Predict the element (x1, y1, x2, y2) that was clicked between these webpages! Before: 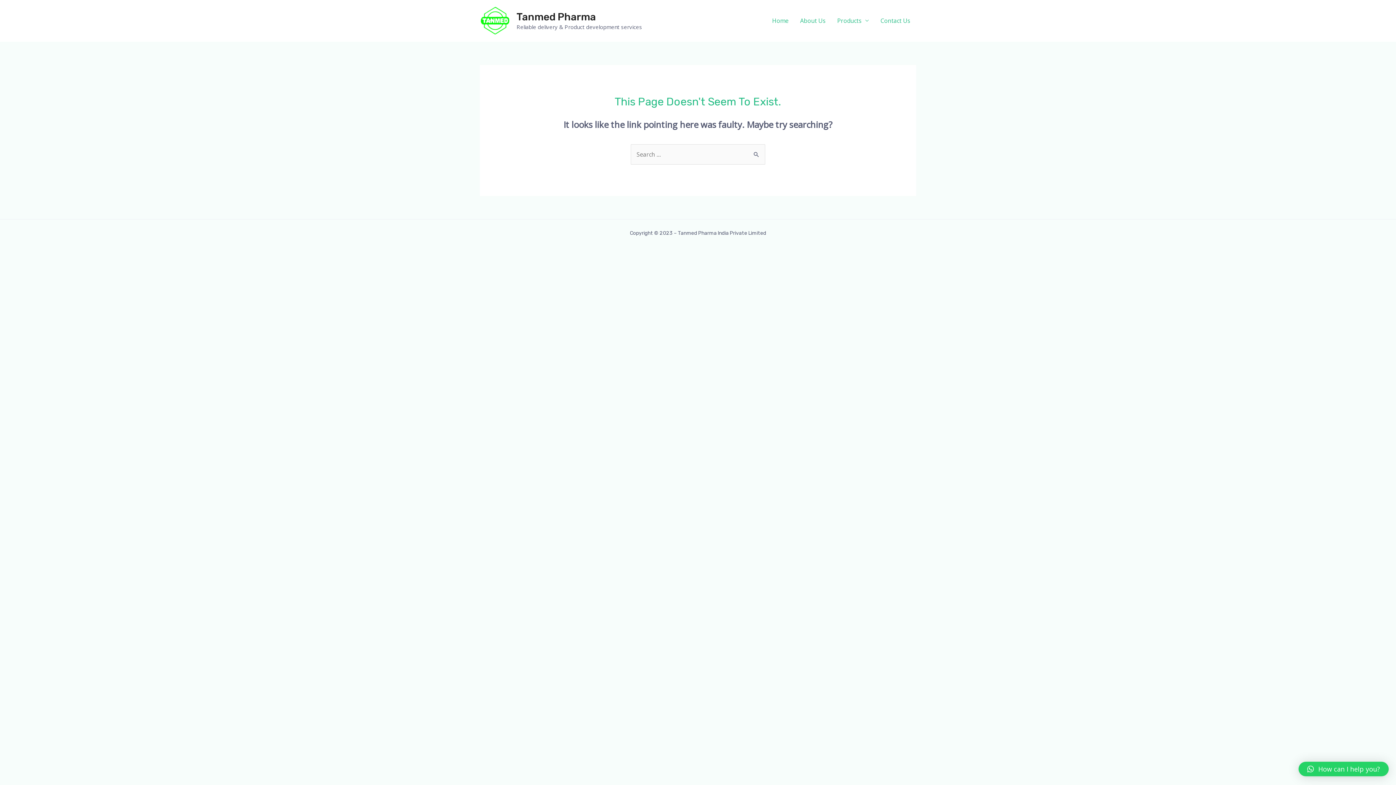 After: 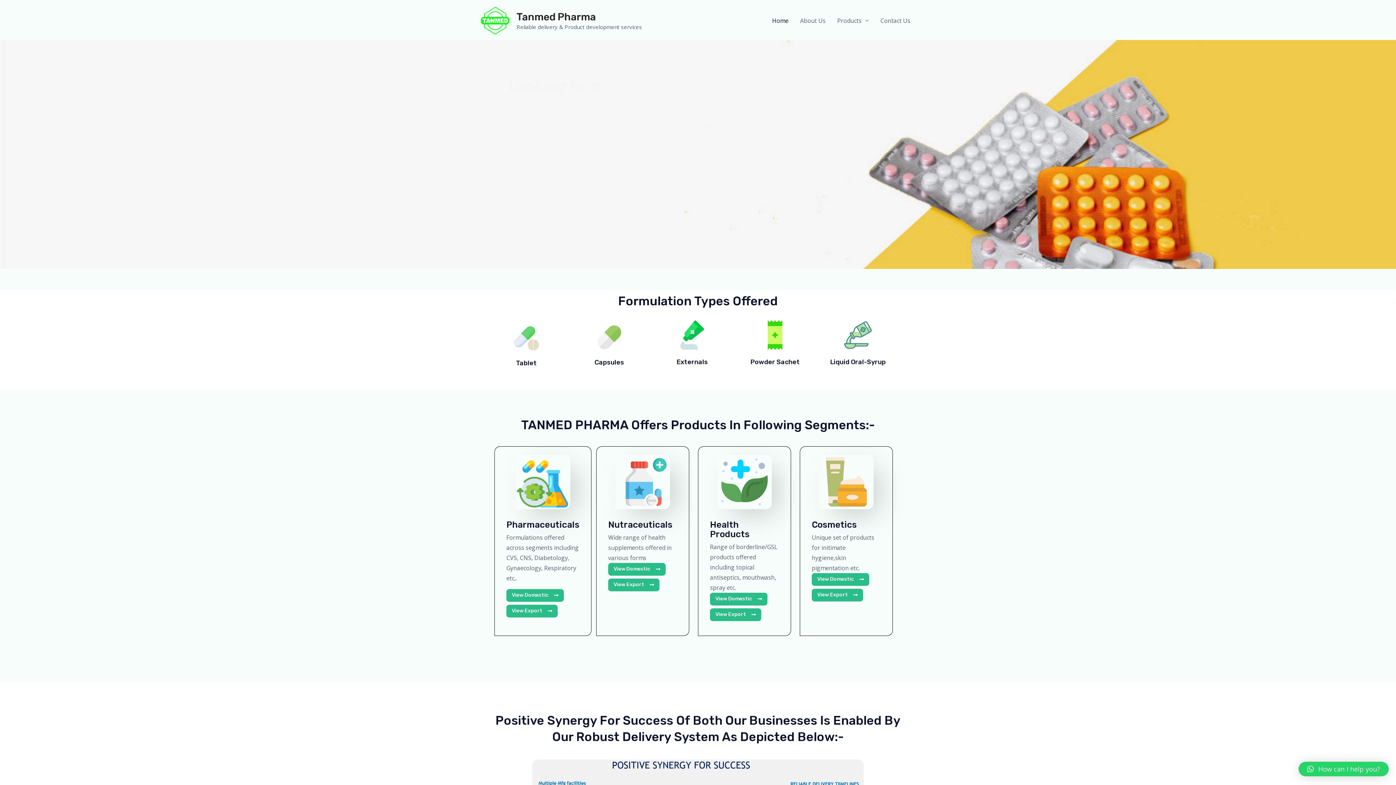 Action: label: Home bbox: (766, 8, 794, 33)